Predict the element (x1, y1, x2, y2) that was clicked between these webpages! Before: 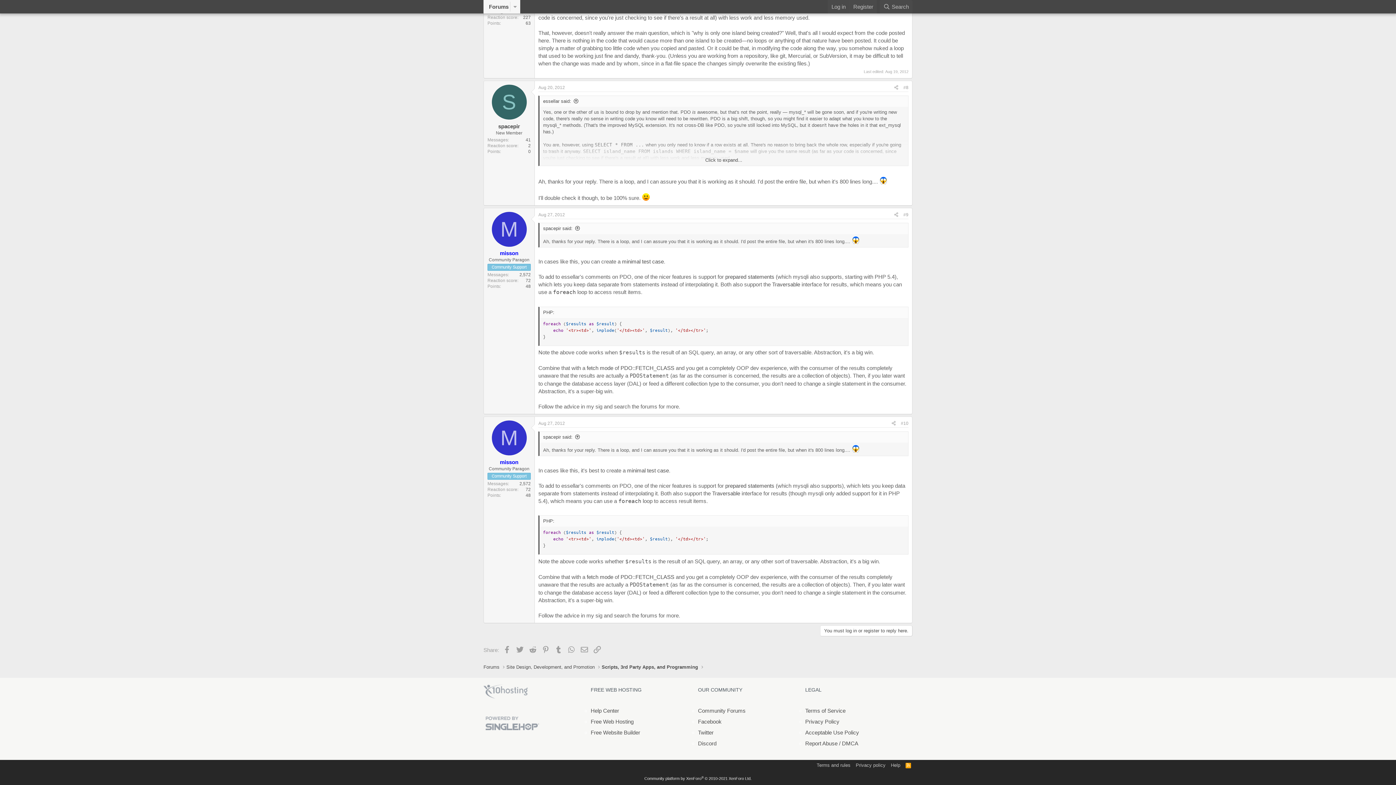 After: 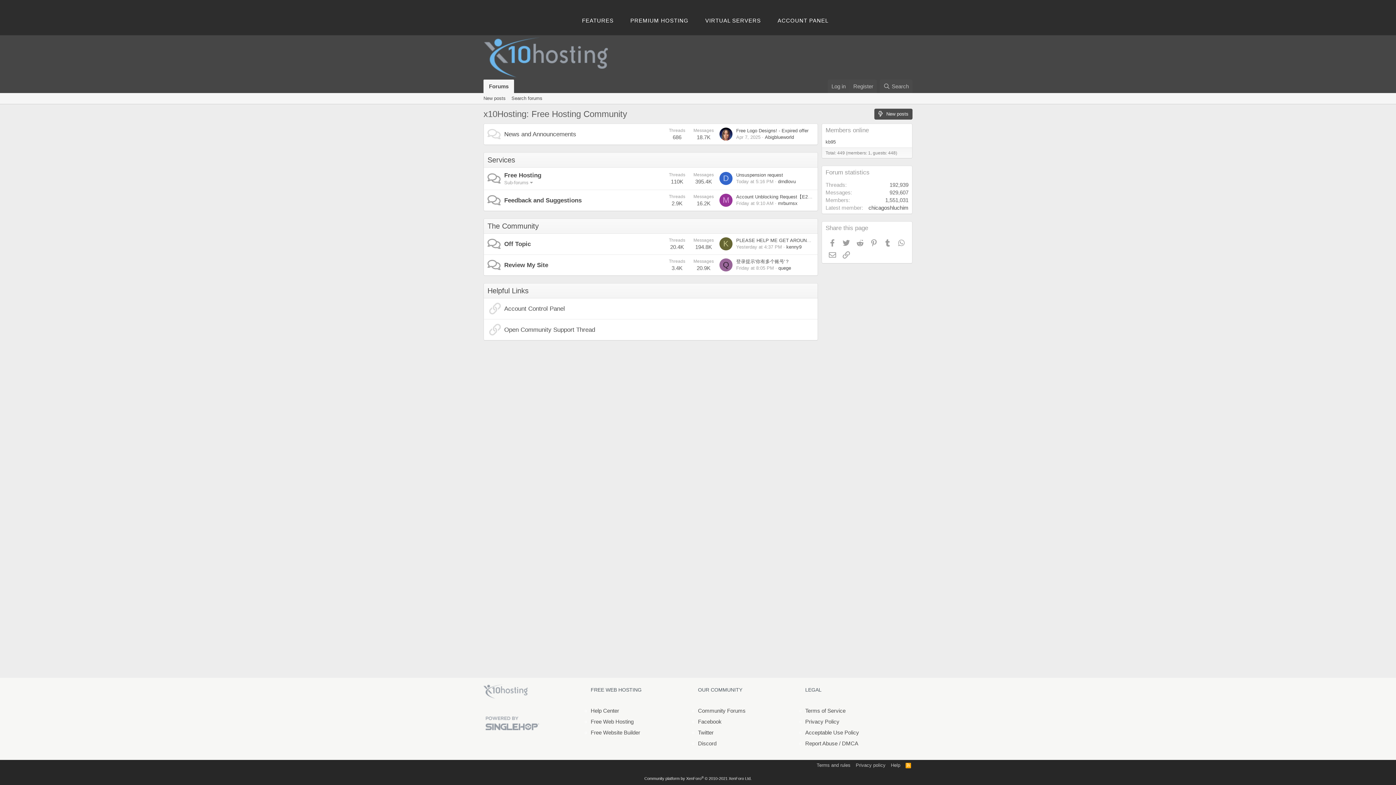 Action: label: Forums bbox: (483, 0, 510, 13)